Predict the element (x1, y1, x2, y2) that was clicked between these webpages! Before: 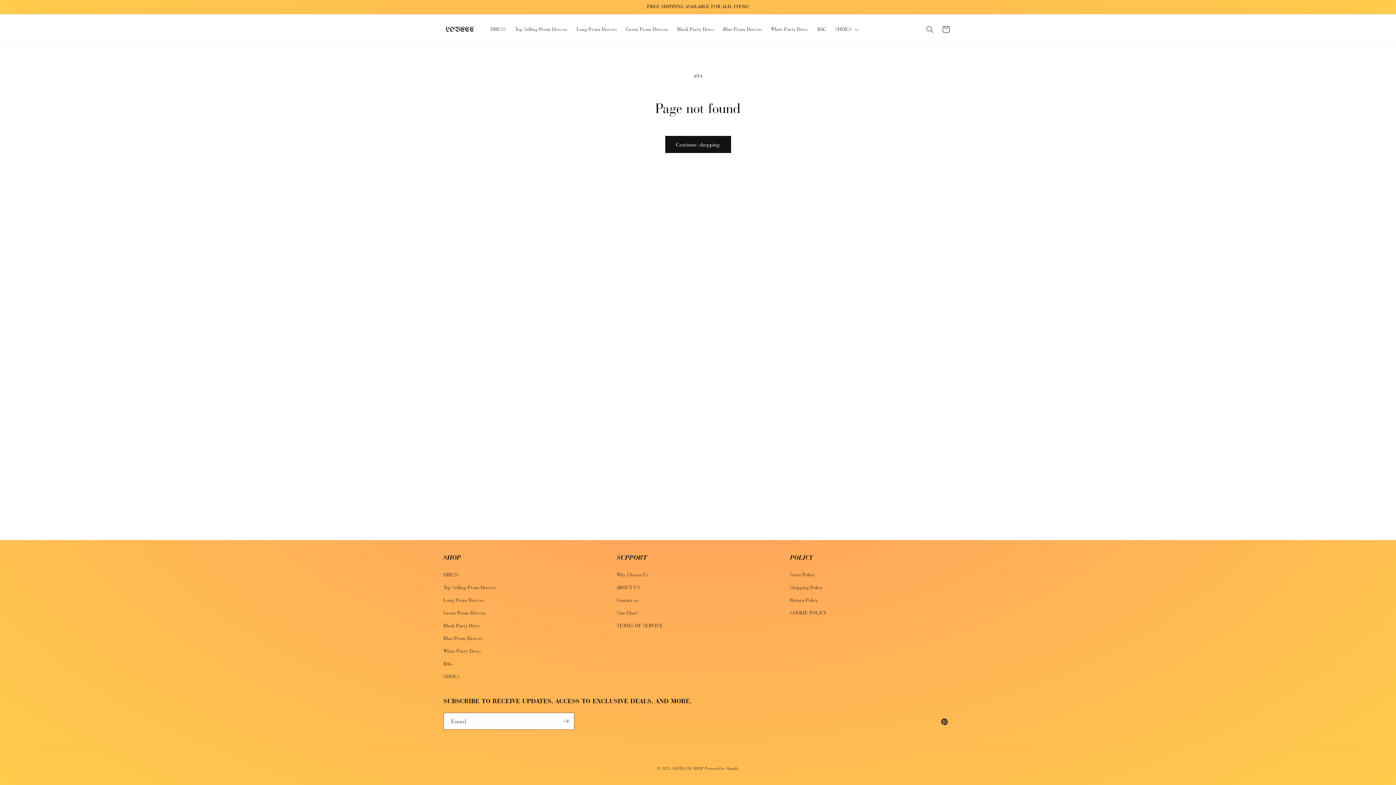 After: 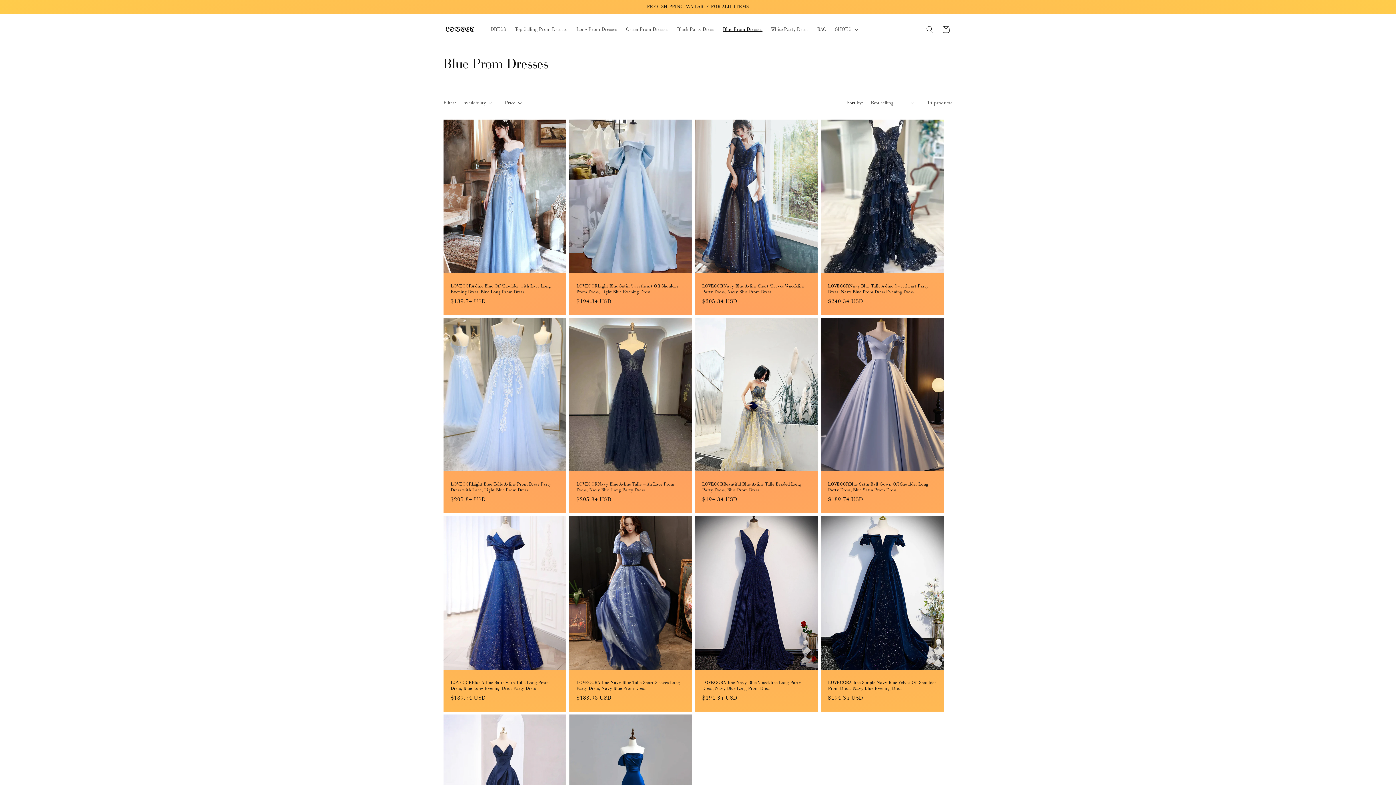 Action: label: Blue Prom Dresses bbox: (443, 632, 482, 645)